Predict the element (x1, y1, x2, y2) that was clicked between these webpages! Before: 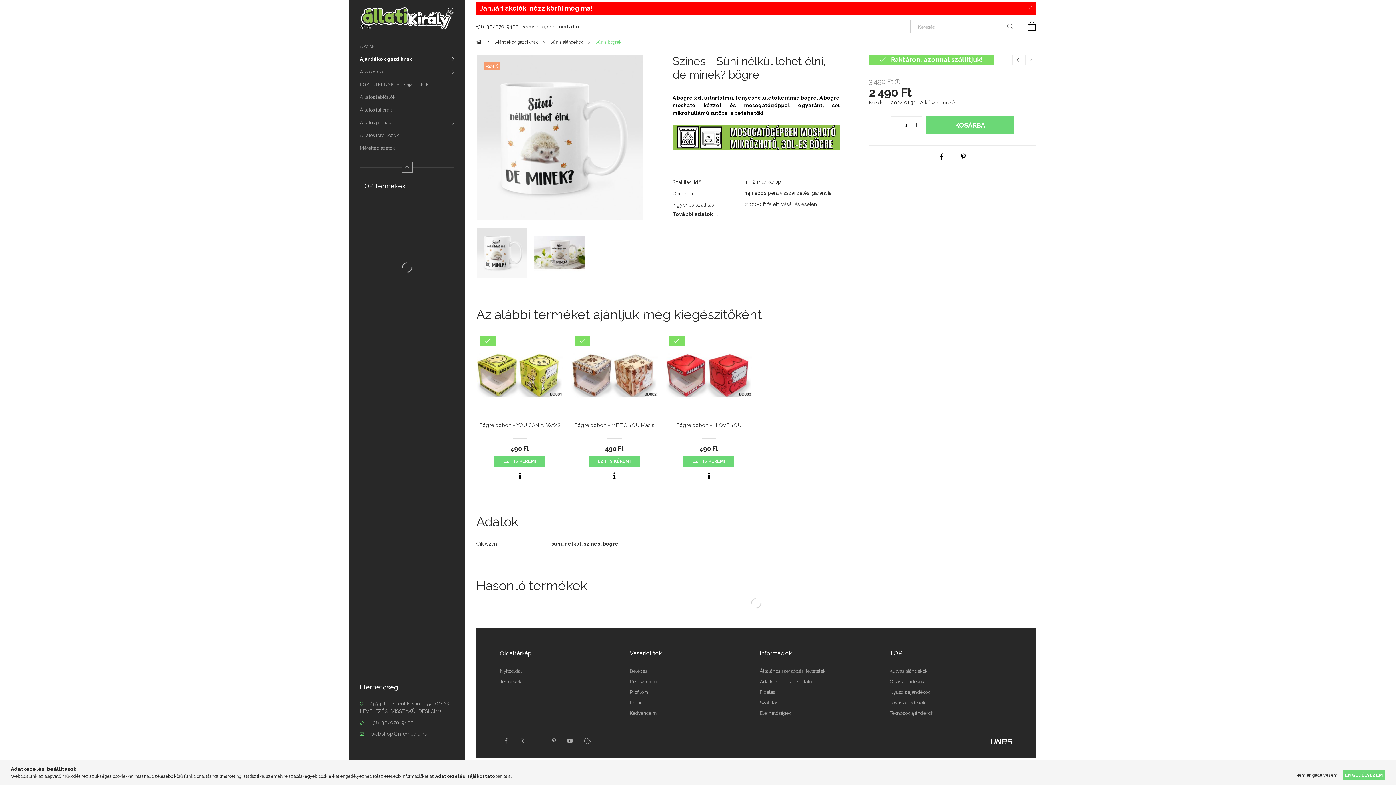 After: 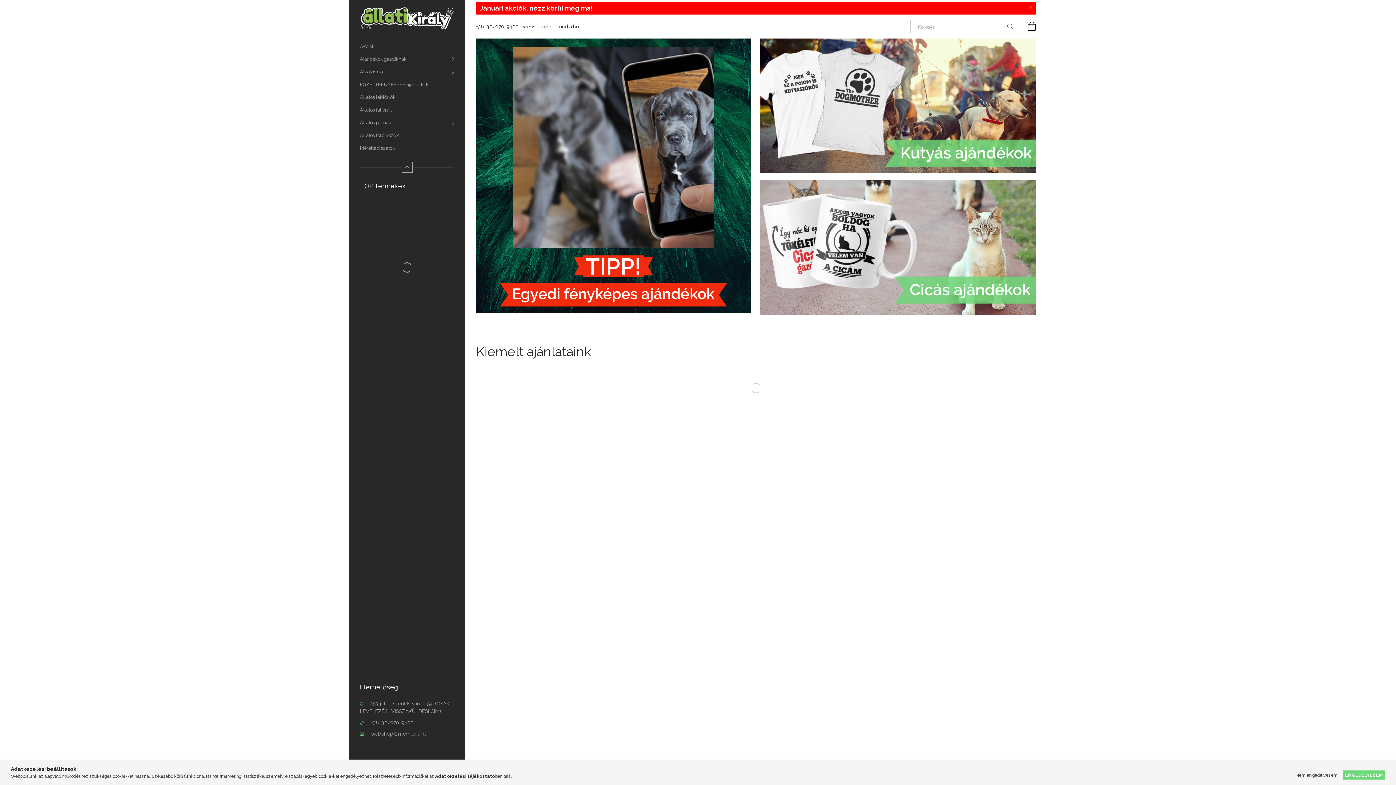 Action: label: Cicás ajándékok bbox: (890, 679, 924, 684)